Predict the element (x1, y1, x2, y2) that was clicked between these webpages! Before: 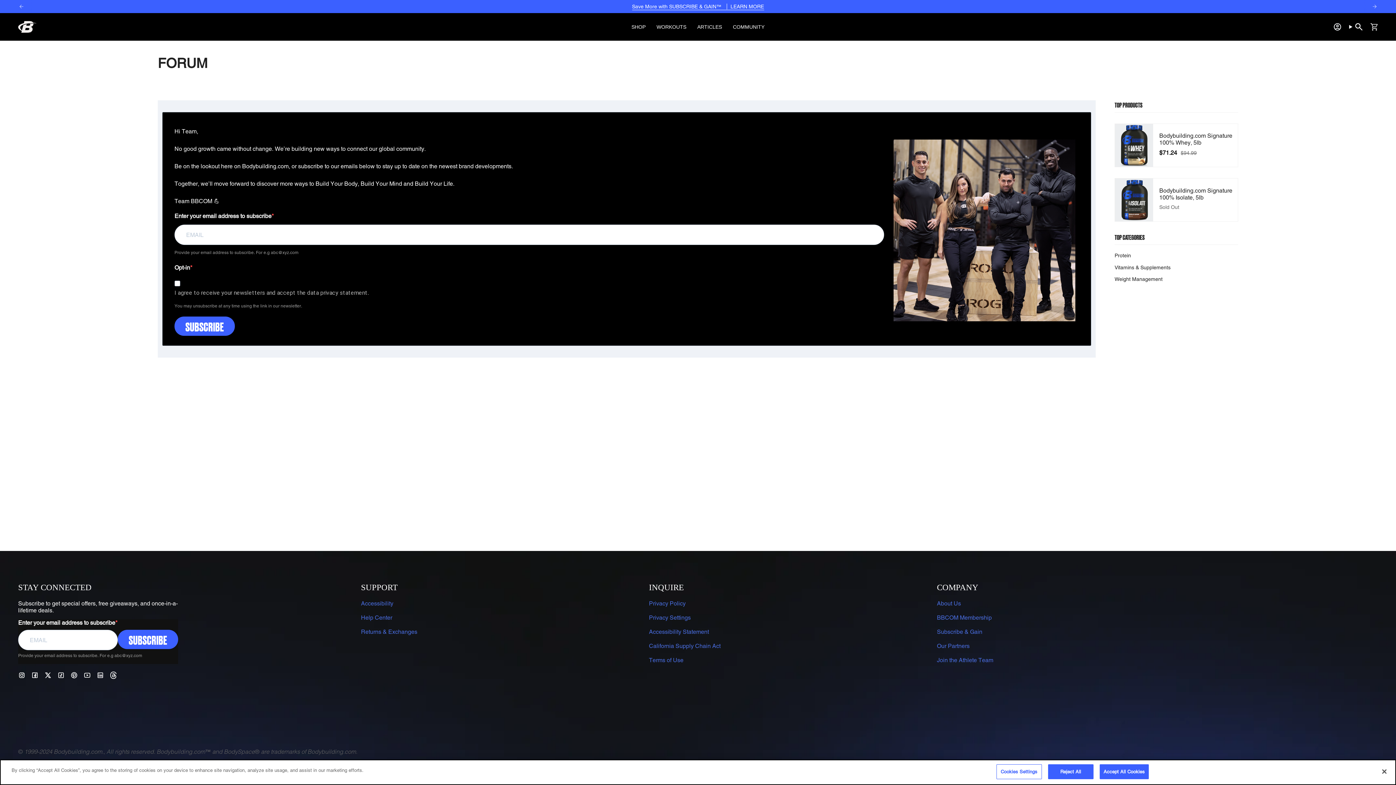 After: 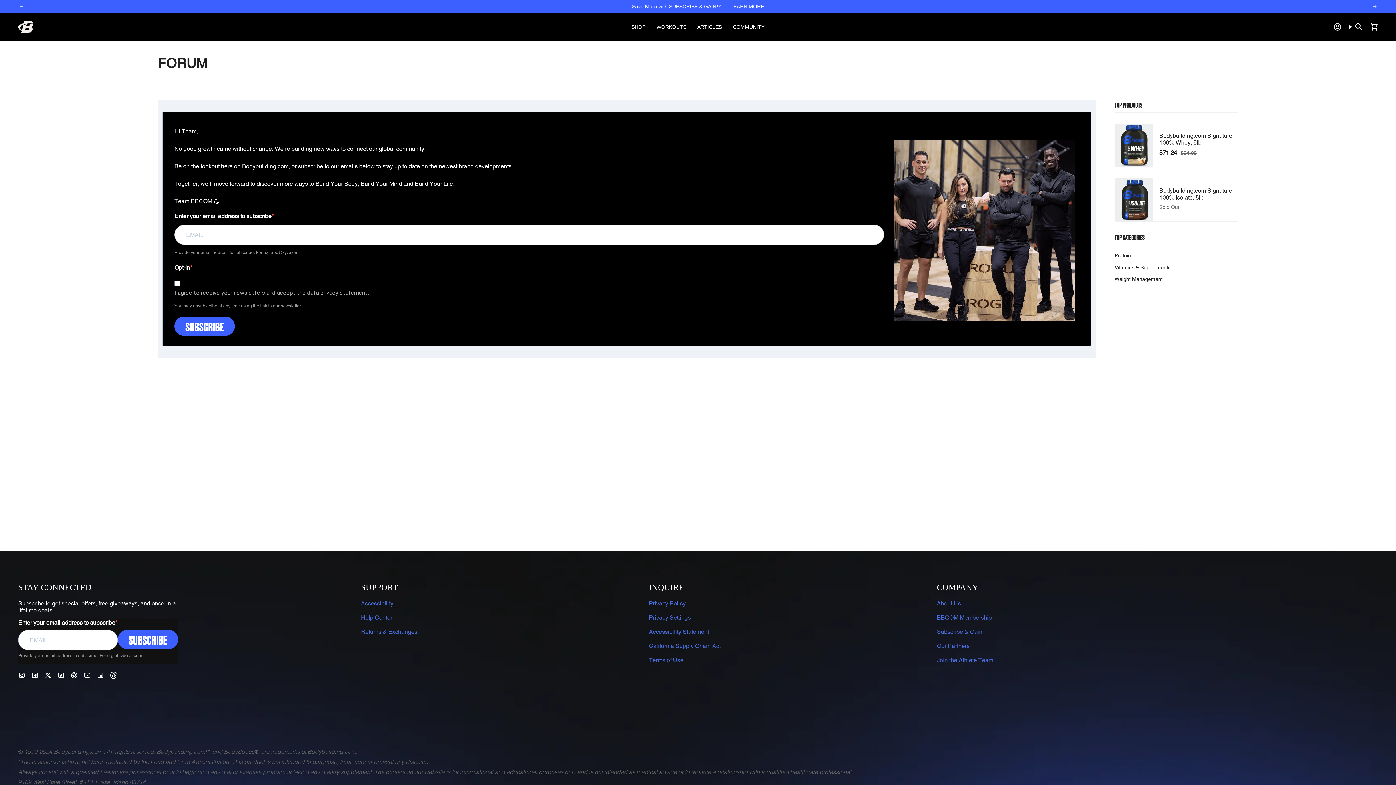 Action: label: Accept All Cookies bbox: (1099, 764, 1149, 779)